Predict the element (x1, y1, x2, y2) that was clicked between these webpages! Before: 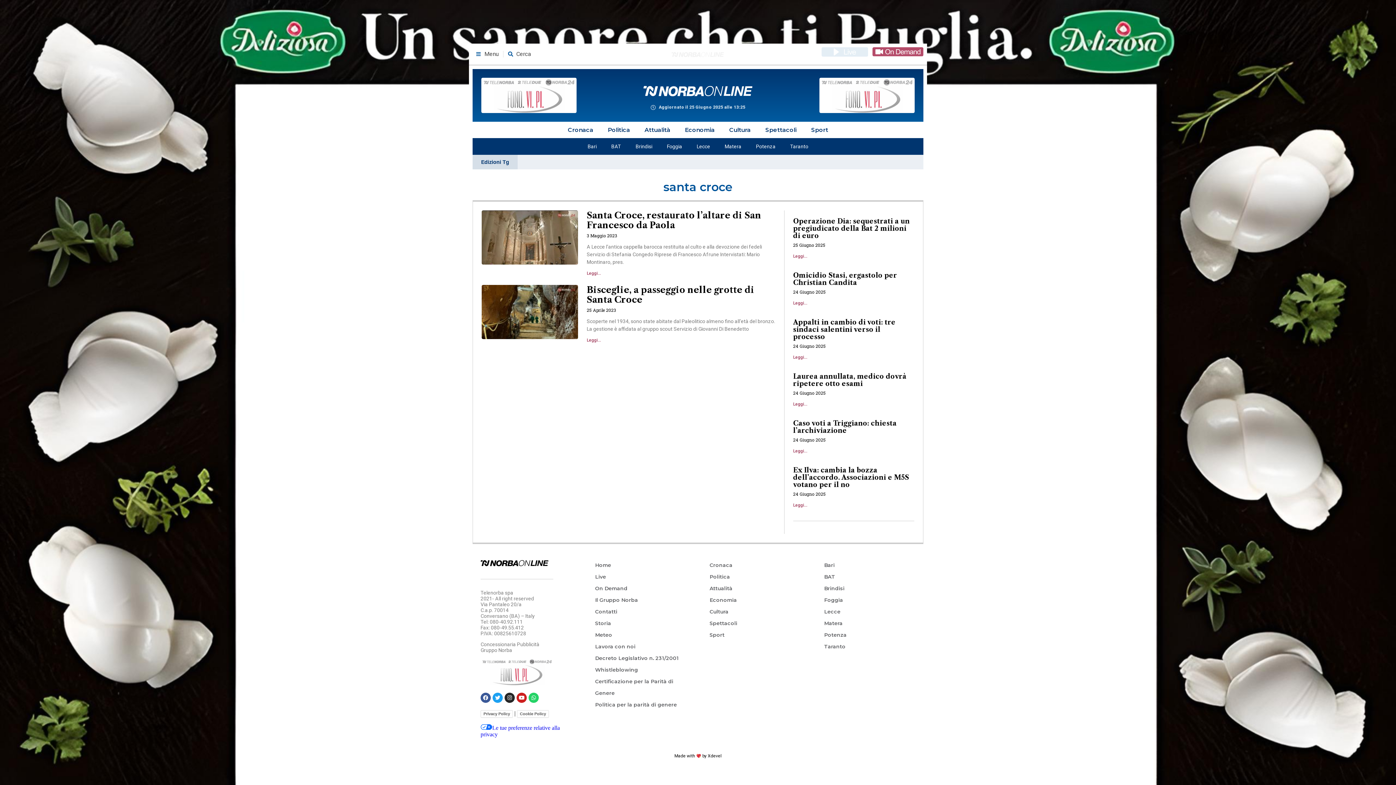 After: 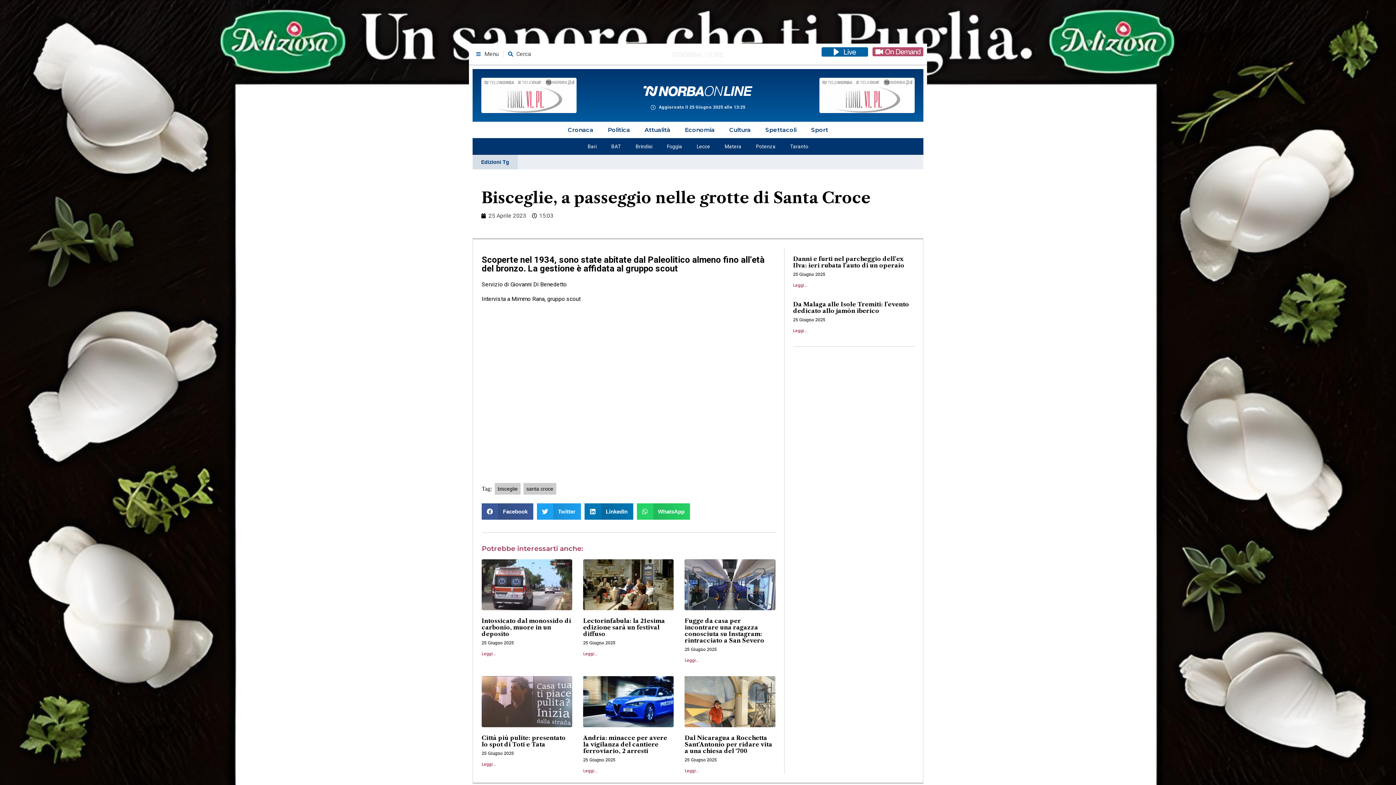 Action: label: Read more about Bisceglie, a passeggio nelle grotte di Santa Croce bbox: (586, 337, 601, 342)